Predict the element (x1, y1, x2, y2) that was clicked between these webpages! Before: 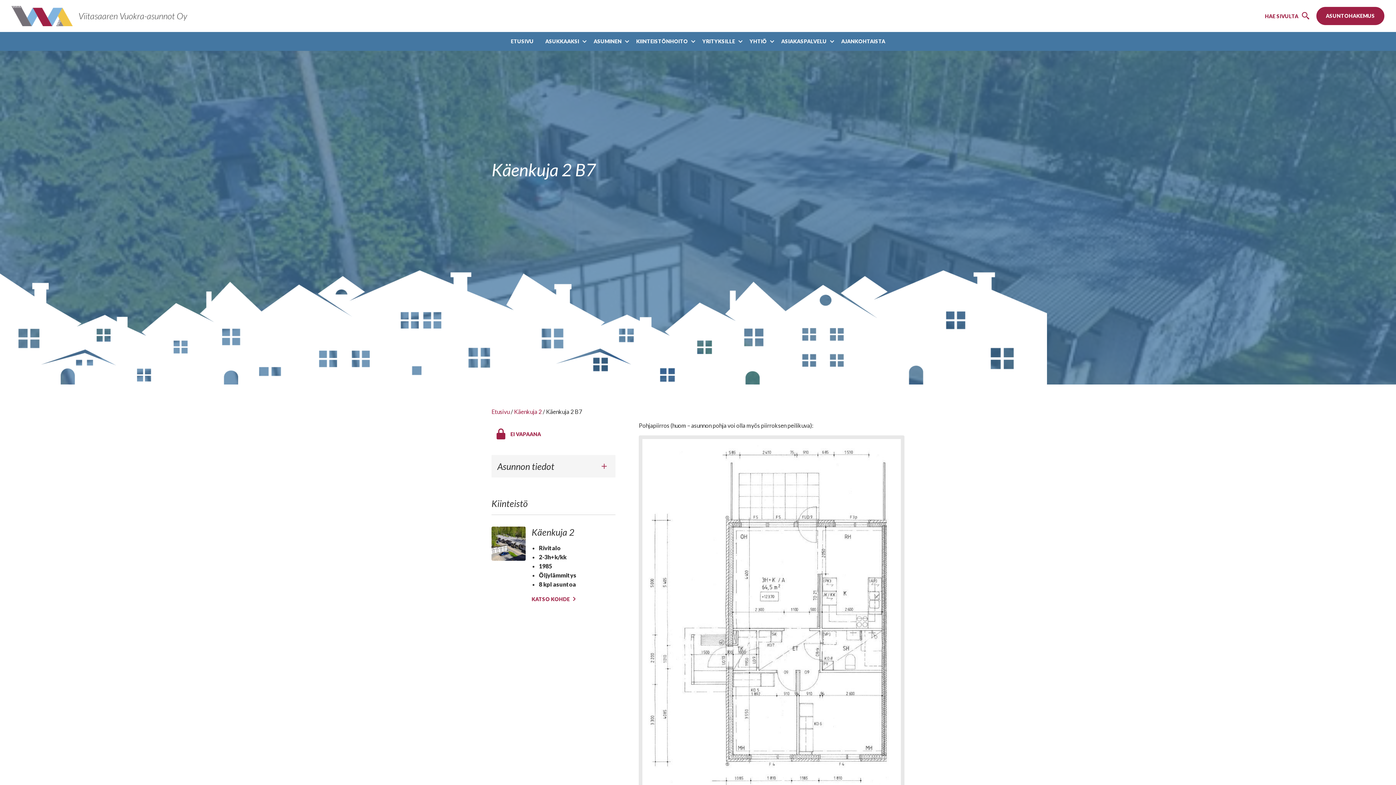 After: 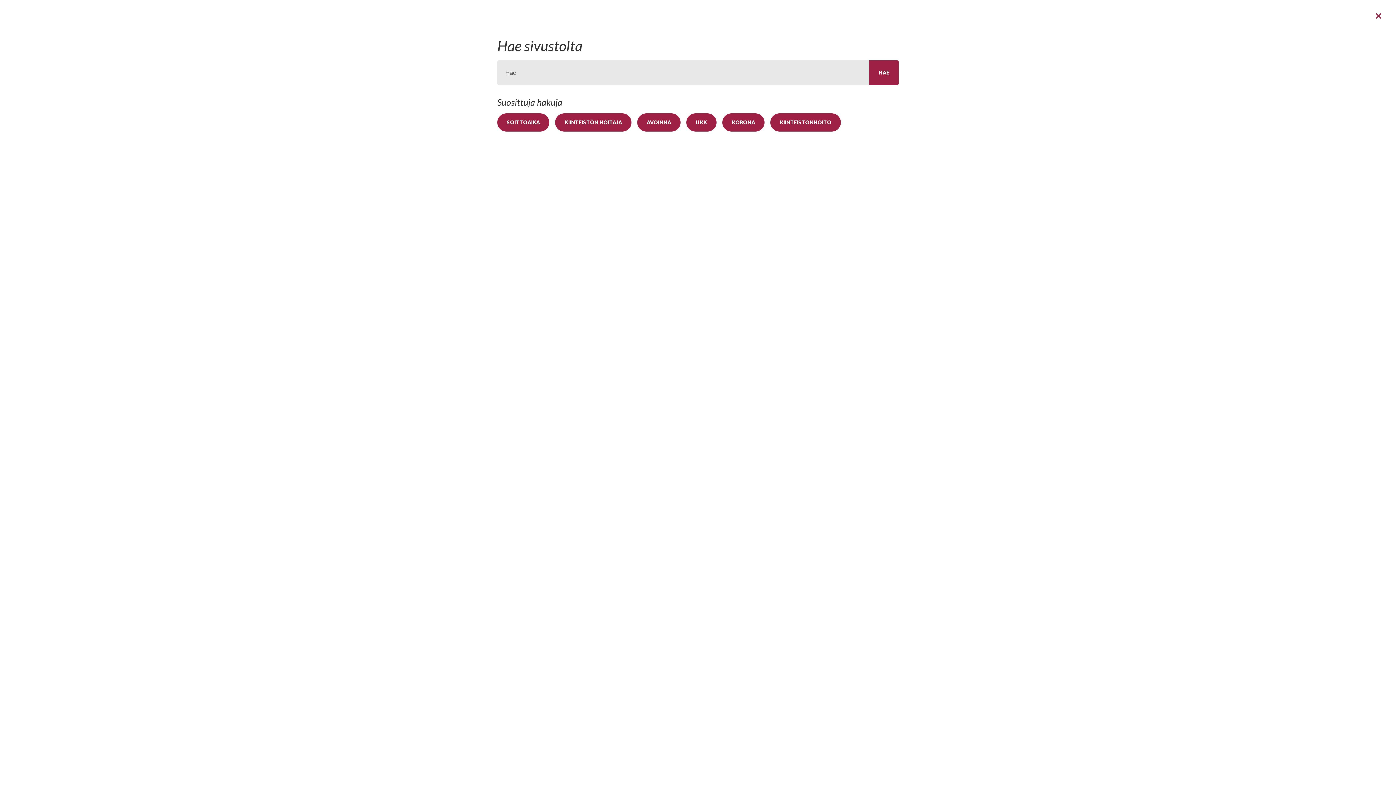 Action: label: Haku bbox: (1265, 11, 1310, 20)